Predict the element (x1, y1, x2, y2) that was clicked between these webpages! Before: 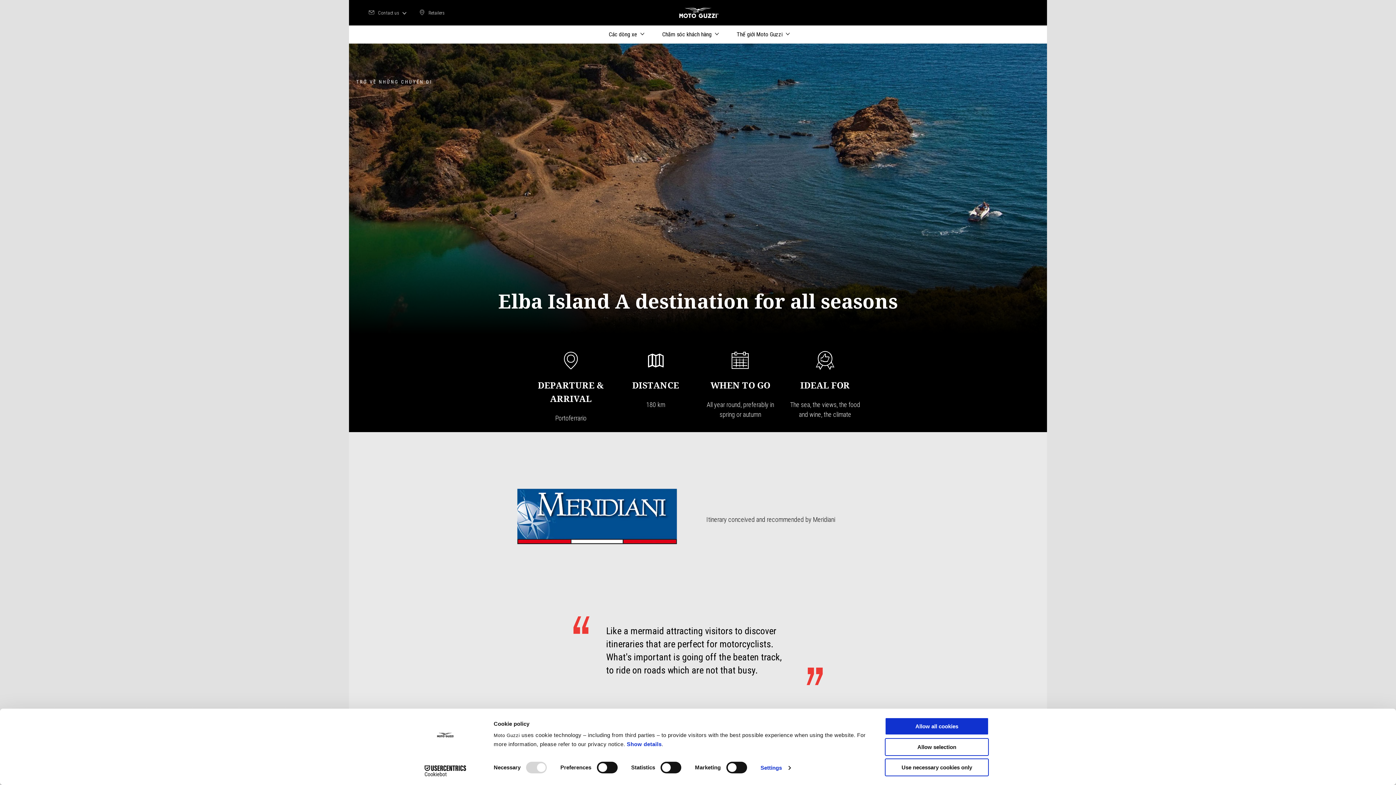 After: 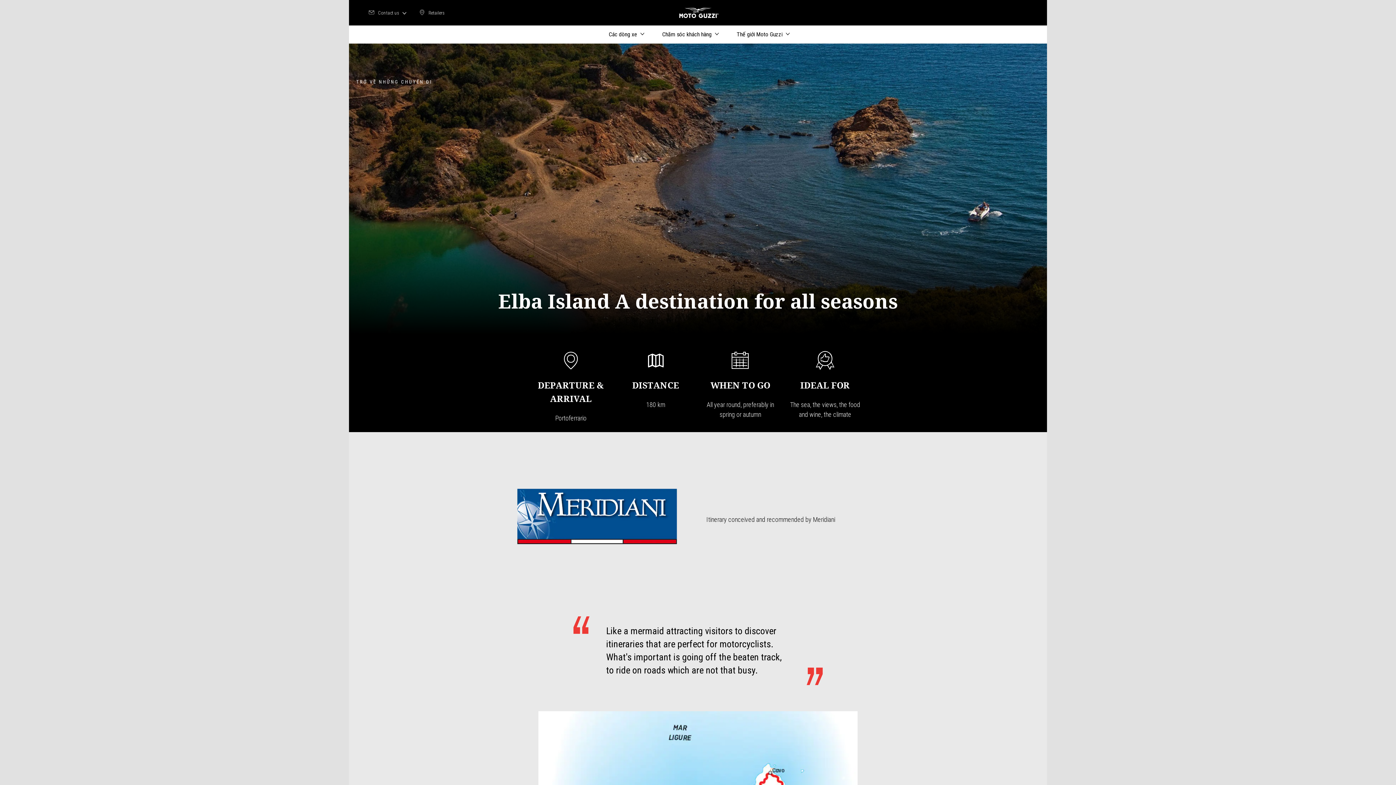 Action: bbox: (885, 738, 989, 756) label: Allow selection